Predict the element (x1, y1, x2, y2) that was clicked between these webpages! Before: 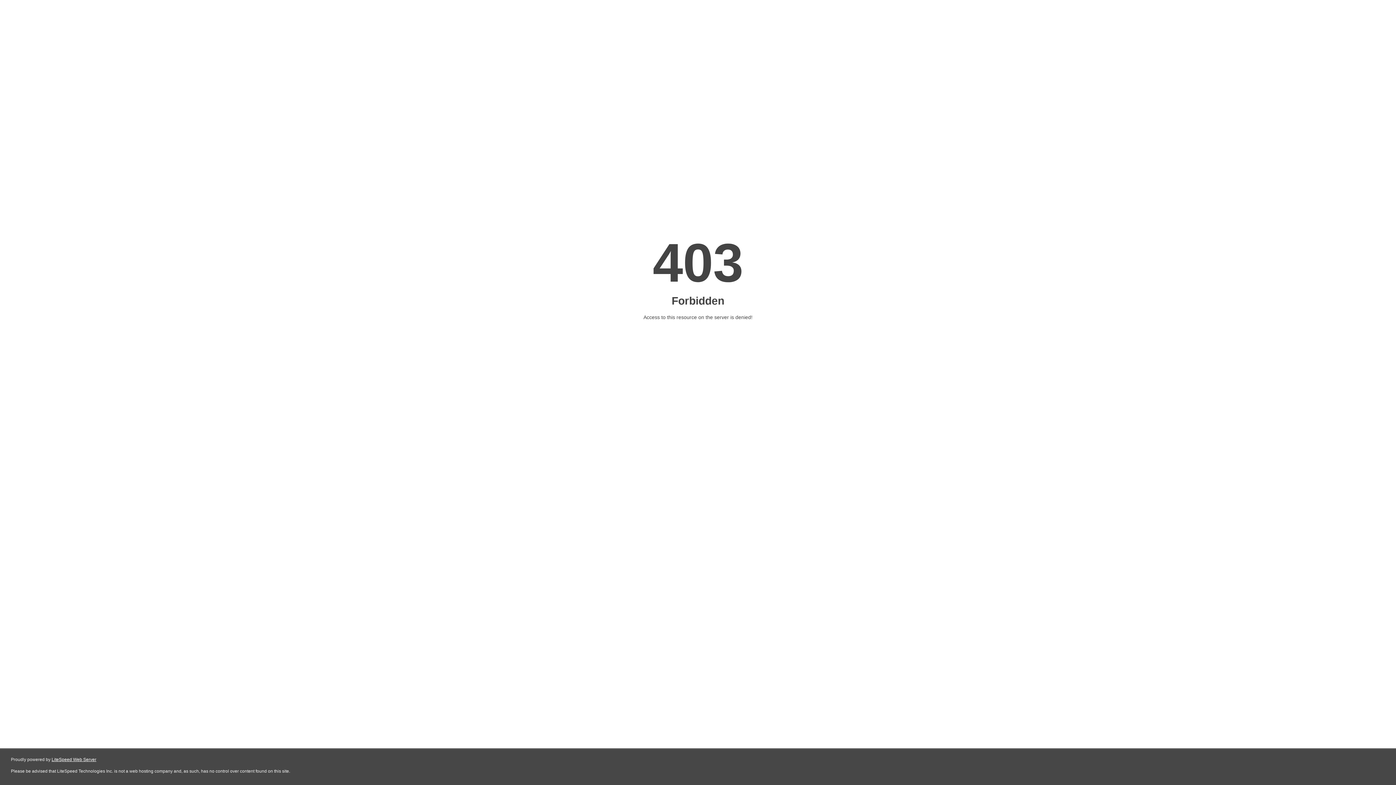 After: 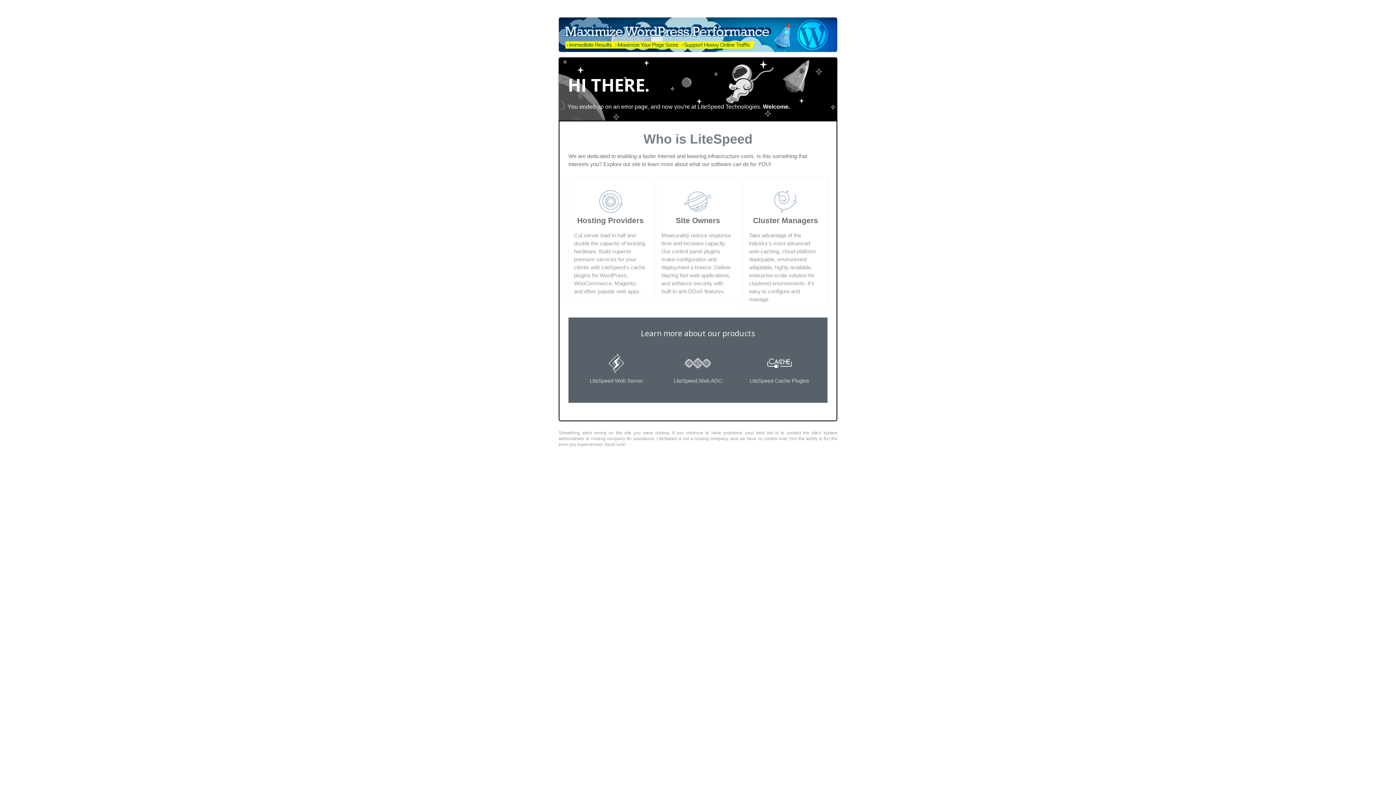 Action: bbox: (51, 757, 96, 762) label: LiteSpeed Web Server